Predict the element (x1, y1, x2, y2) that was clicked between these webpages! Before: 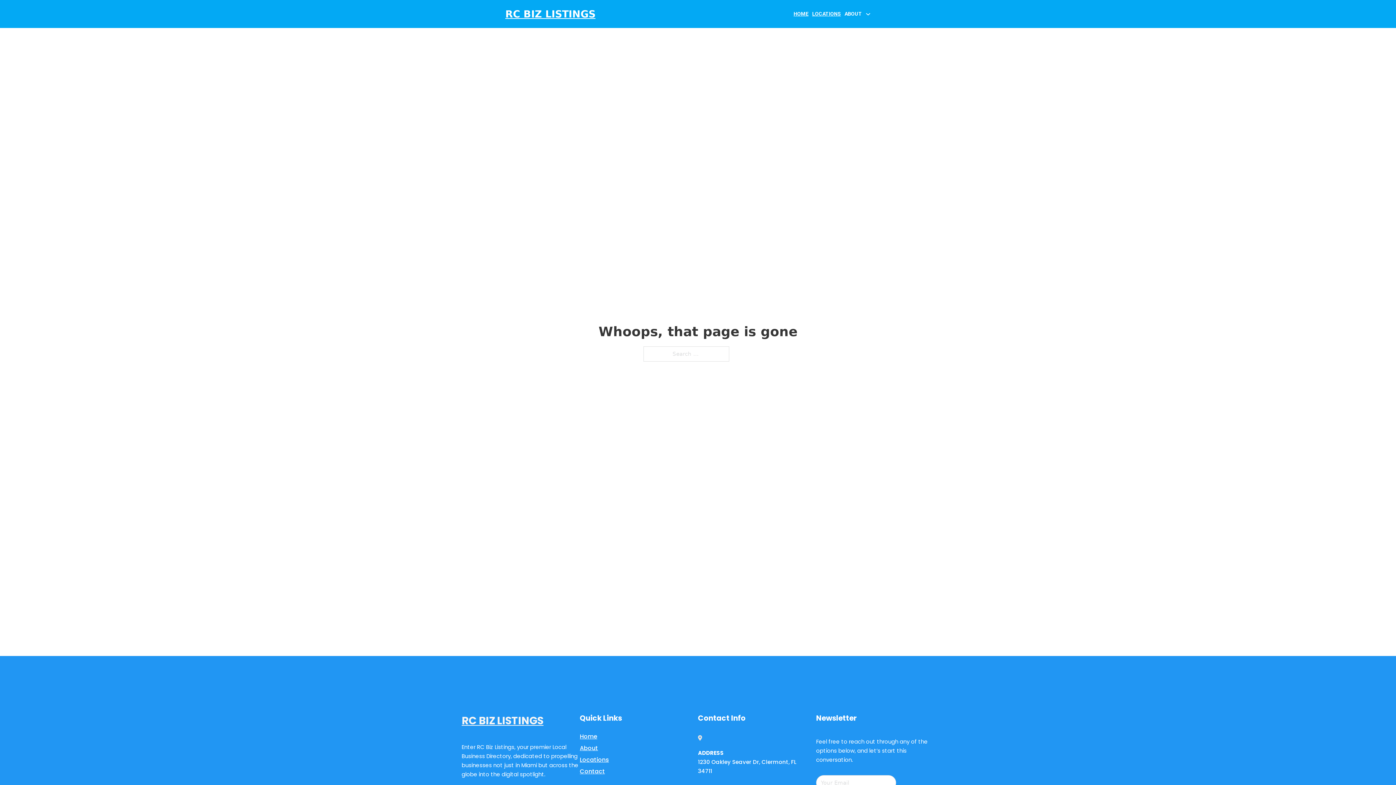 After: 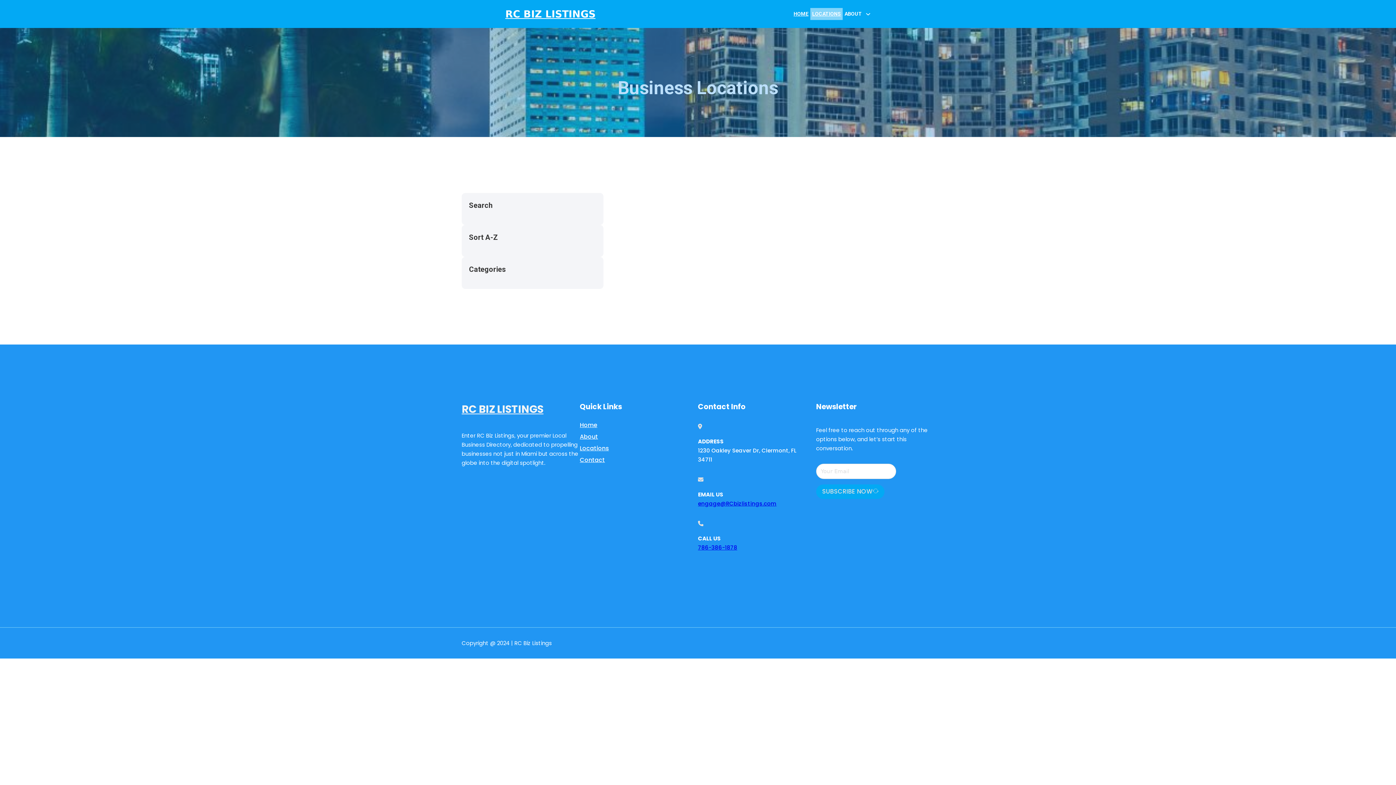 Action: label: Locations bbox: (580, 755, 609, 764)